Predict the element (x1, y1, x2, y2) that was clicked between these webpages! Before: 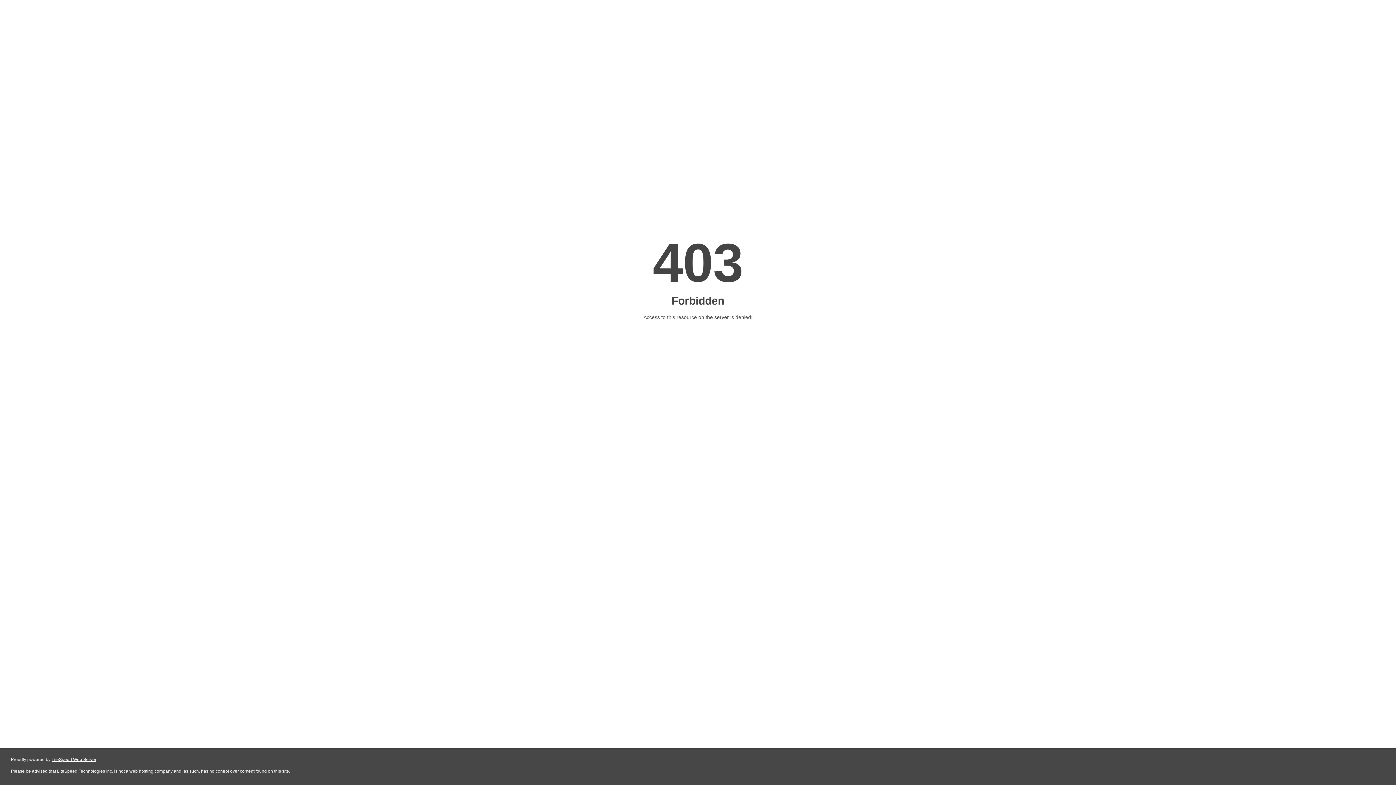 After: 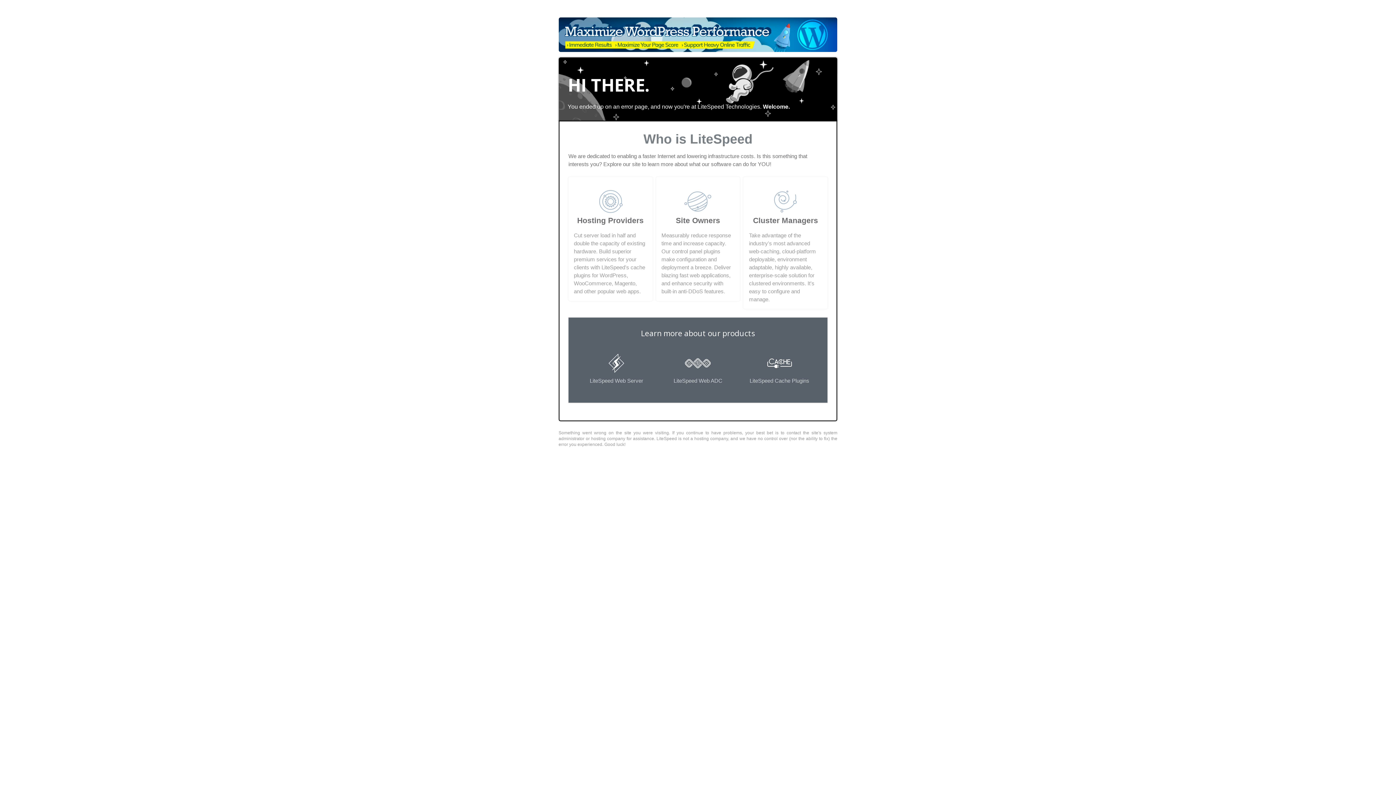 Action: bbox: (51, 757, 96, 762) label: LiteSpeed Web Server